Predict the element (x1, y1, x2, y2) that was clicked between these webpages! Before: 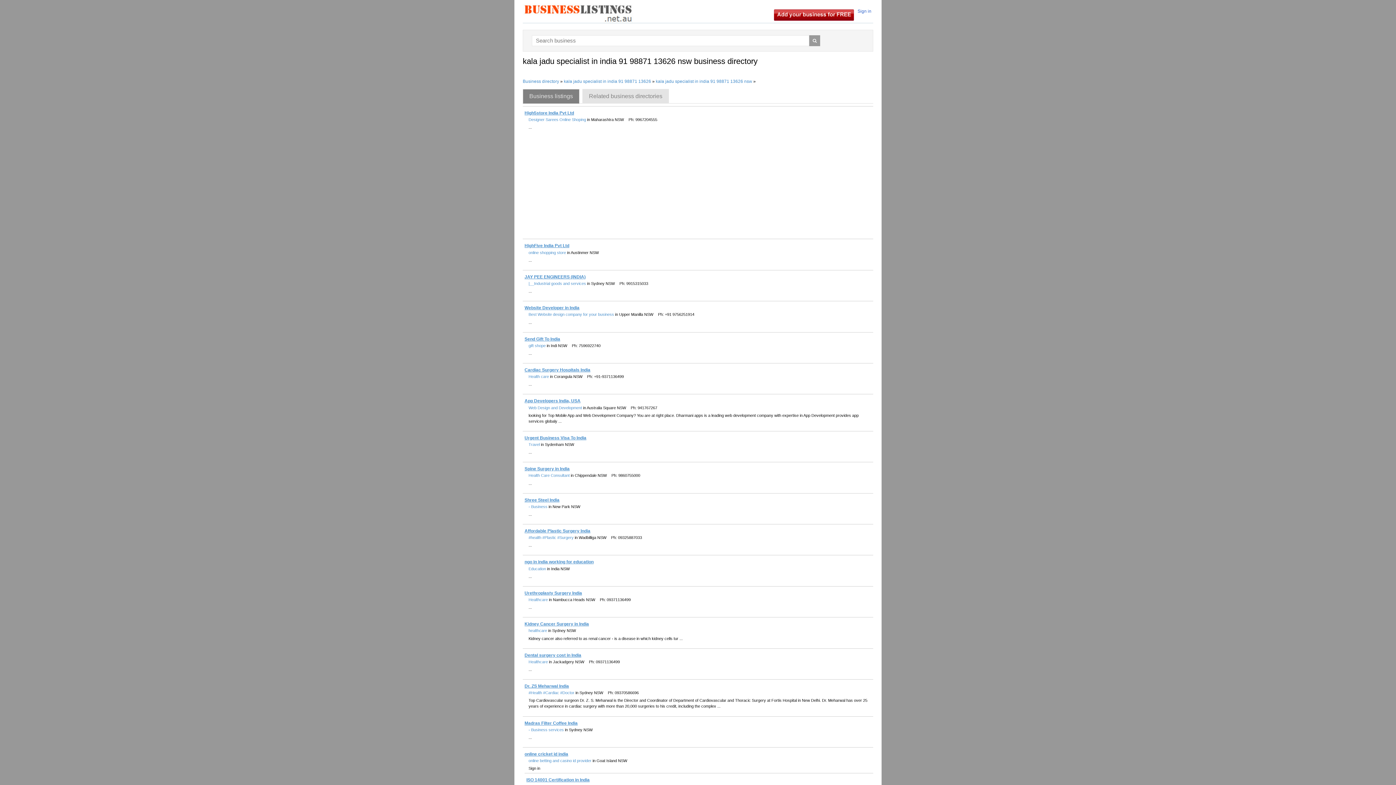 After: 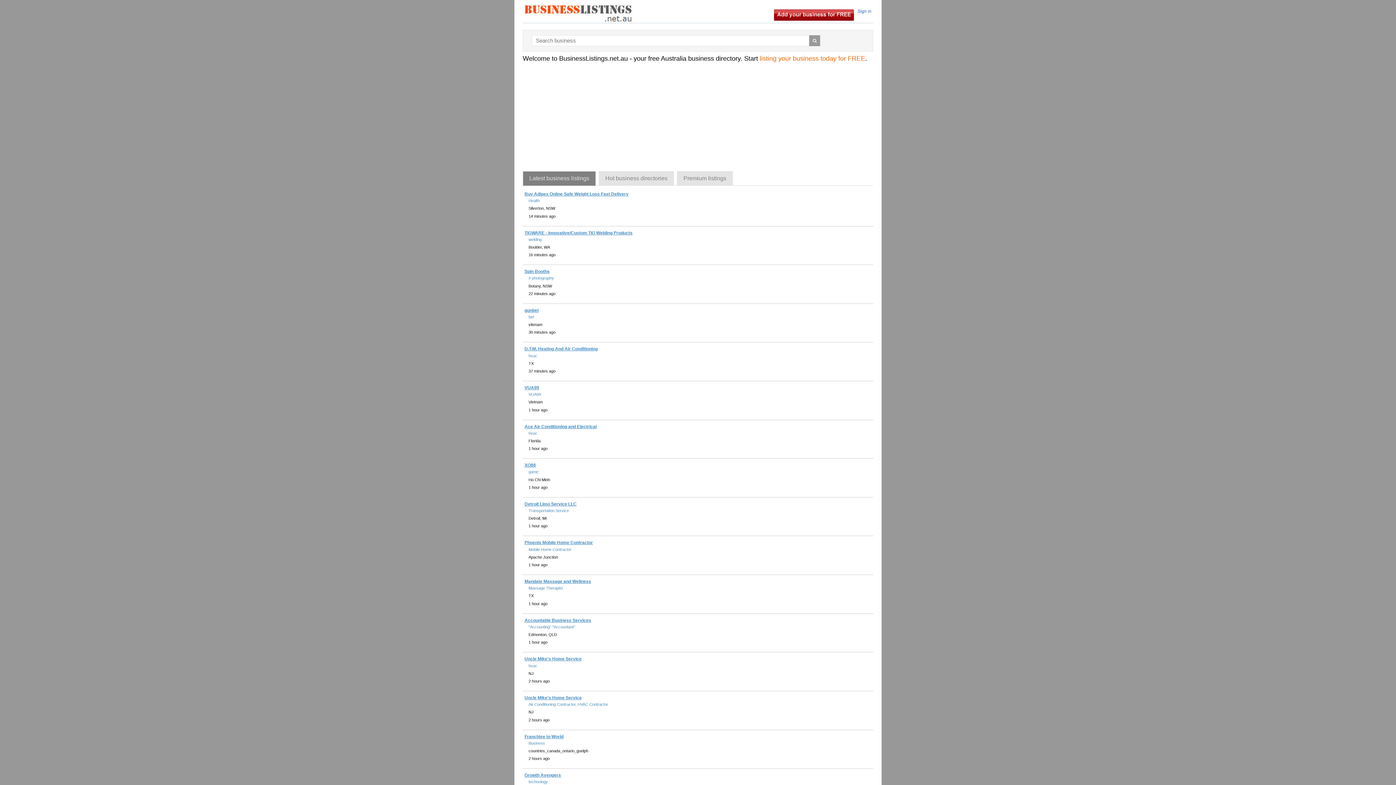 Action: bbox: (809, 35, 820, 46)